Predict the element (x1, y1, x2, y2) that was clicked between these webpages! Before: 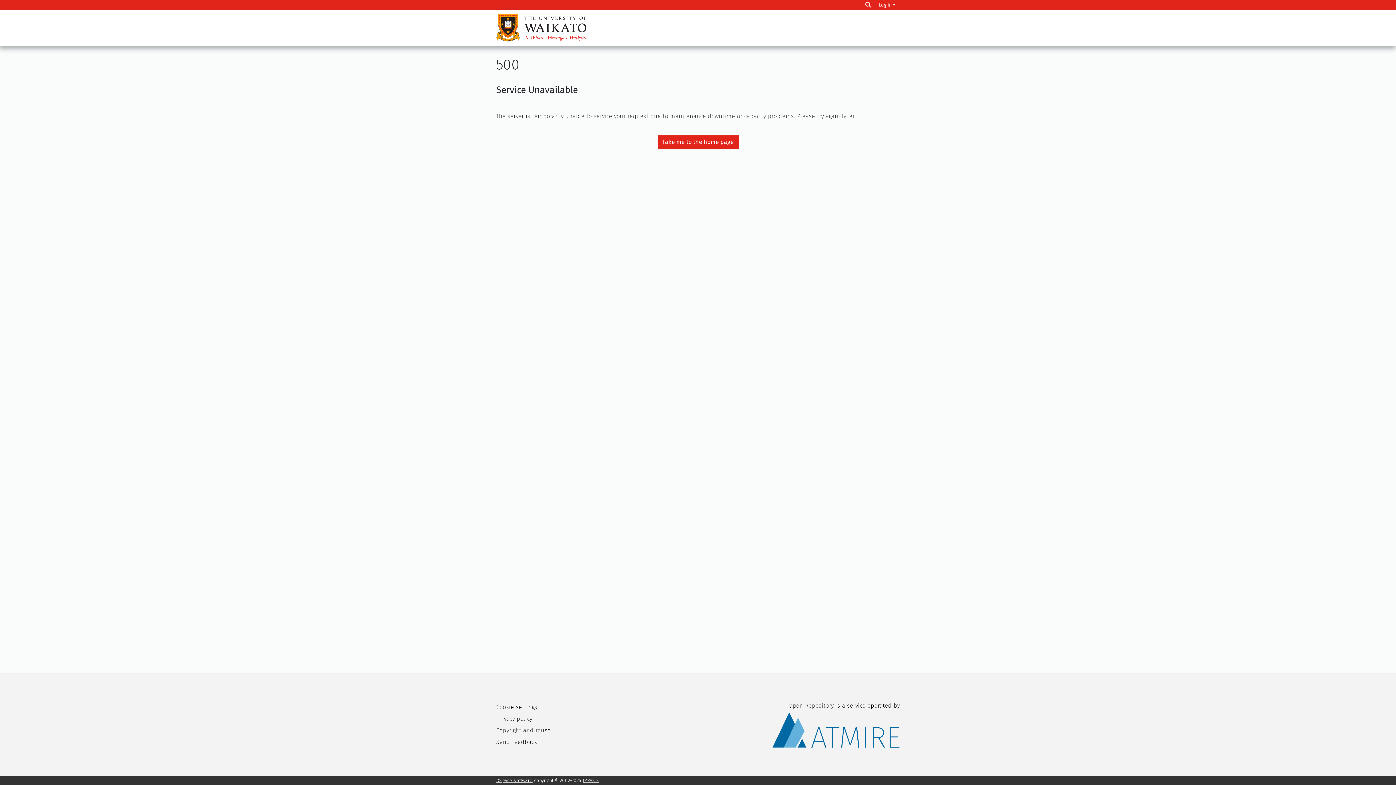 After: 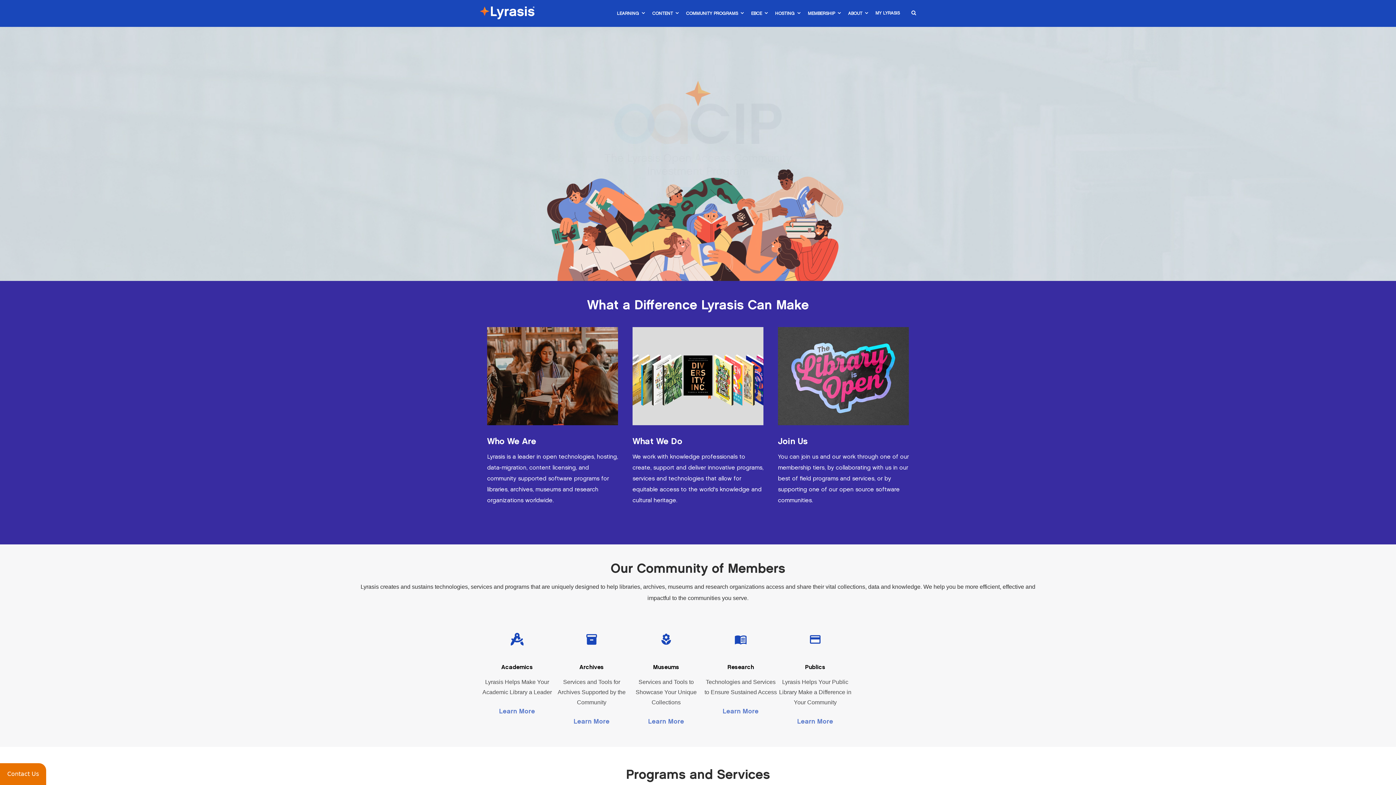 Action: bbox: (582, 778, 599, 783) label: LYRASIS